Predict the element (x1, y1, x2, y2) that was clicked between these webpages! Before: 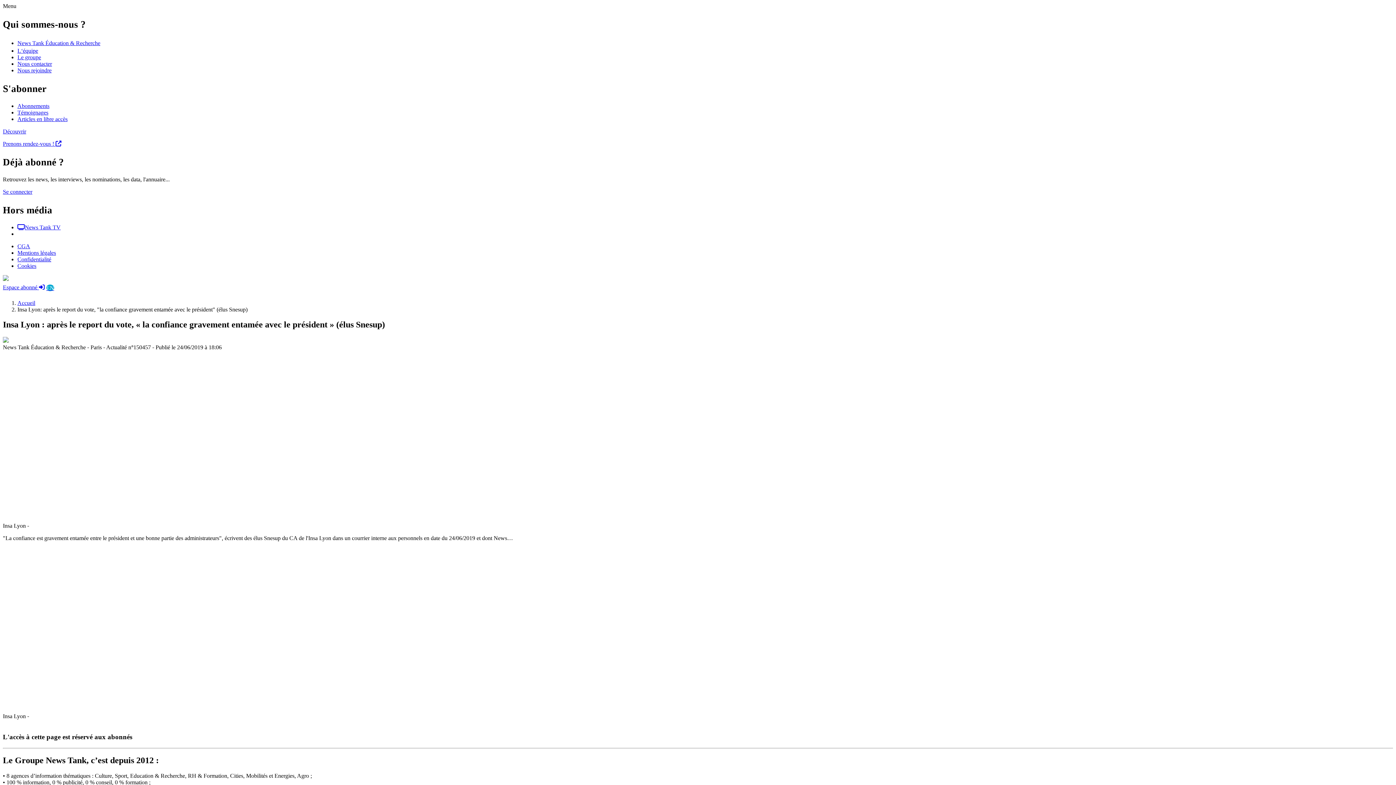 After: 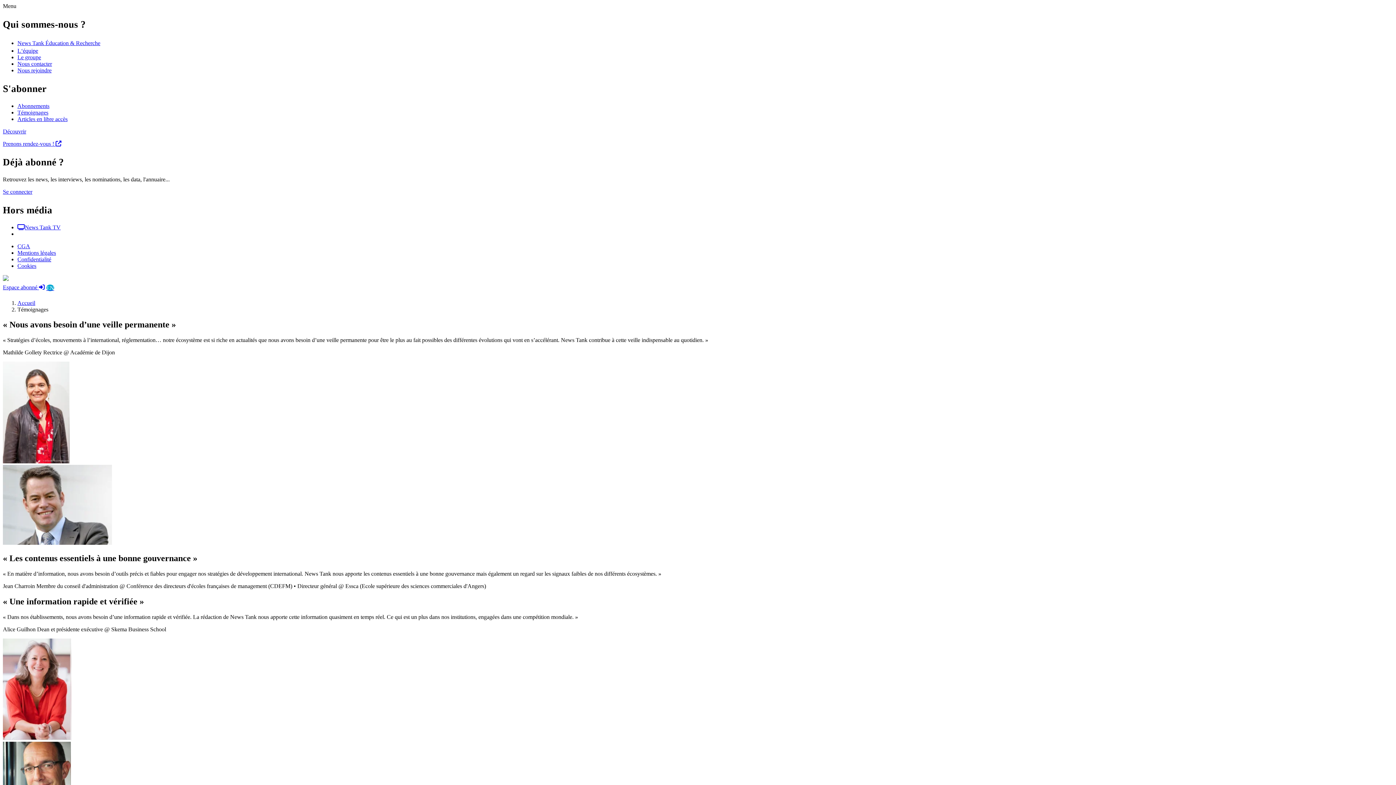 Action: label: Témoignages bbox: (17, 109, 48, 115)